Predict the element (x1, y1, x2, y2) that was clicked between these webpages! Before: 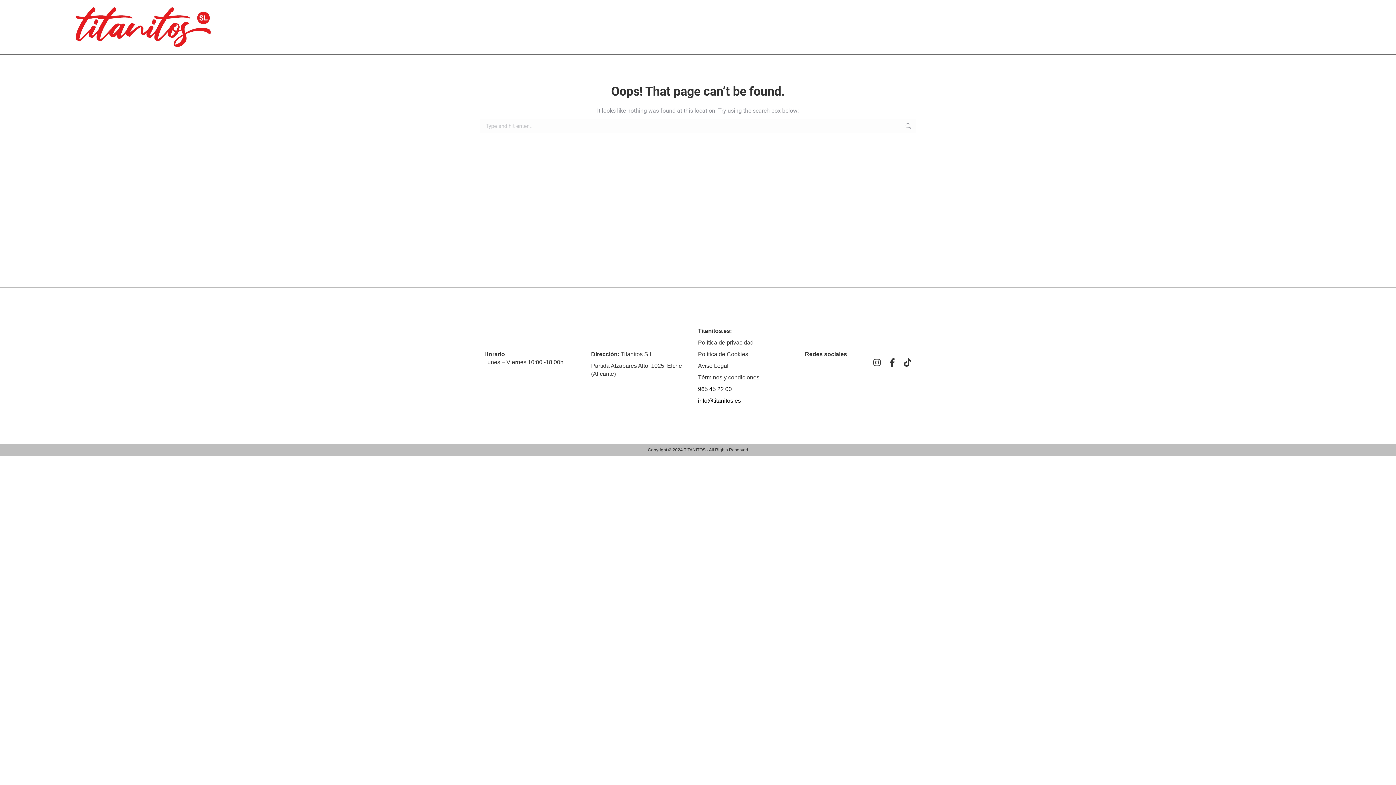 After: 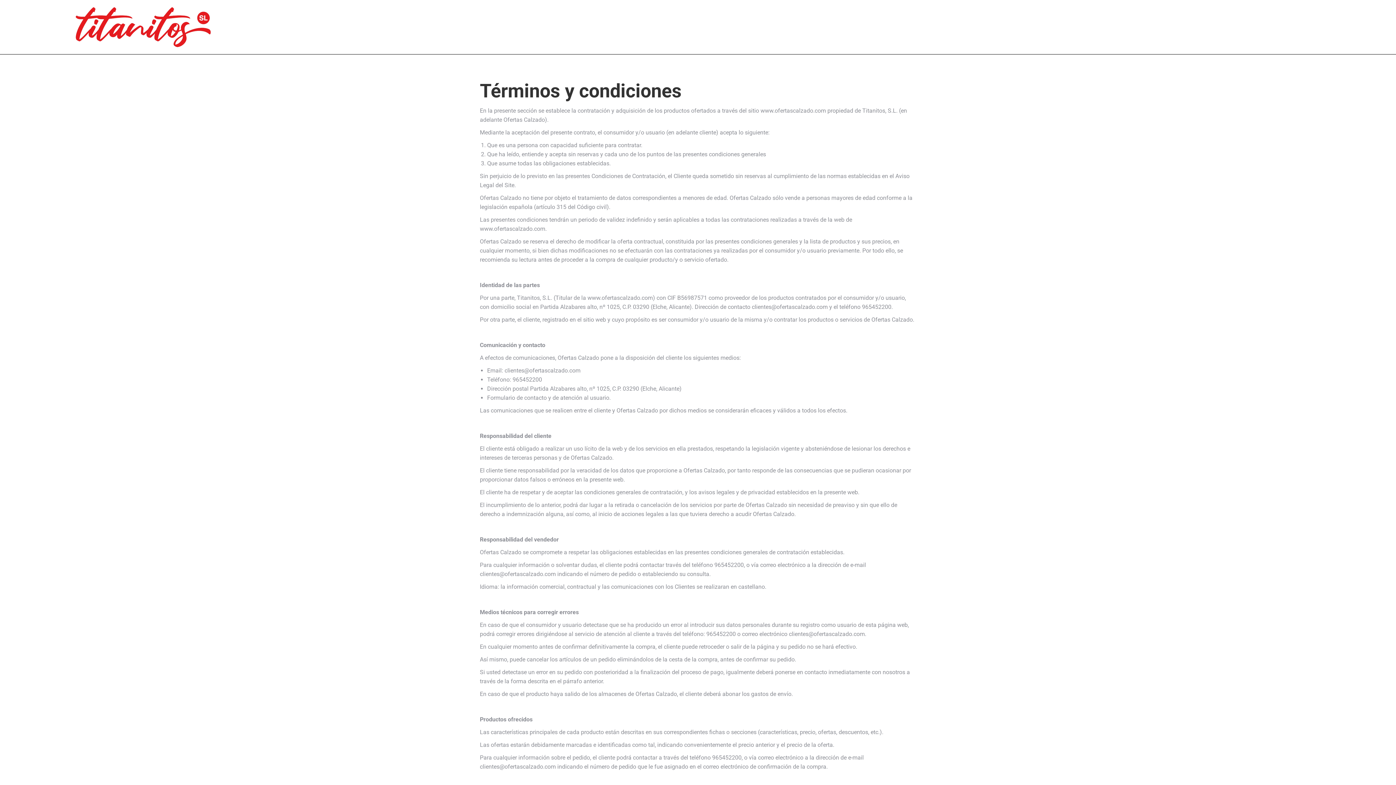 Action: label: Términos y condiciones bbox: (698, 374, 759, 380)